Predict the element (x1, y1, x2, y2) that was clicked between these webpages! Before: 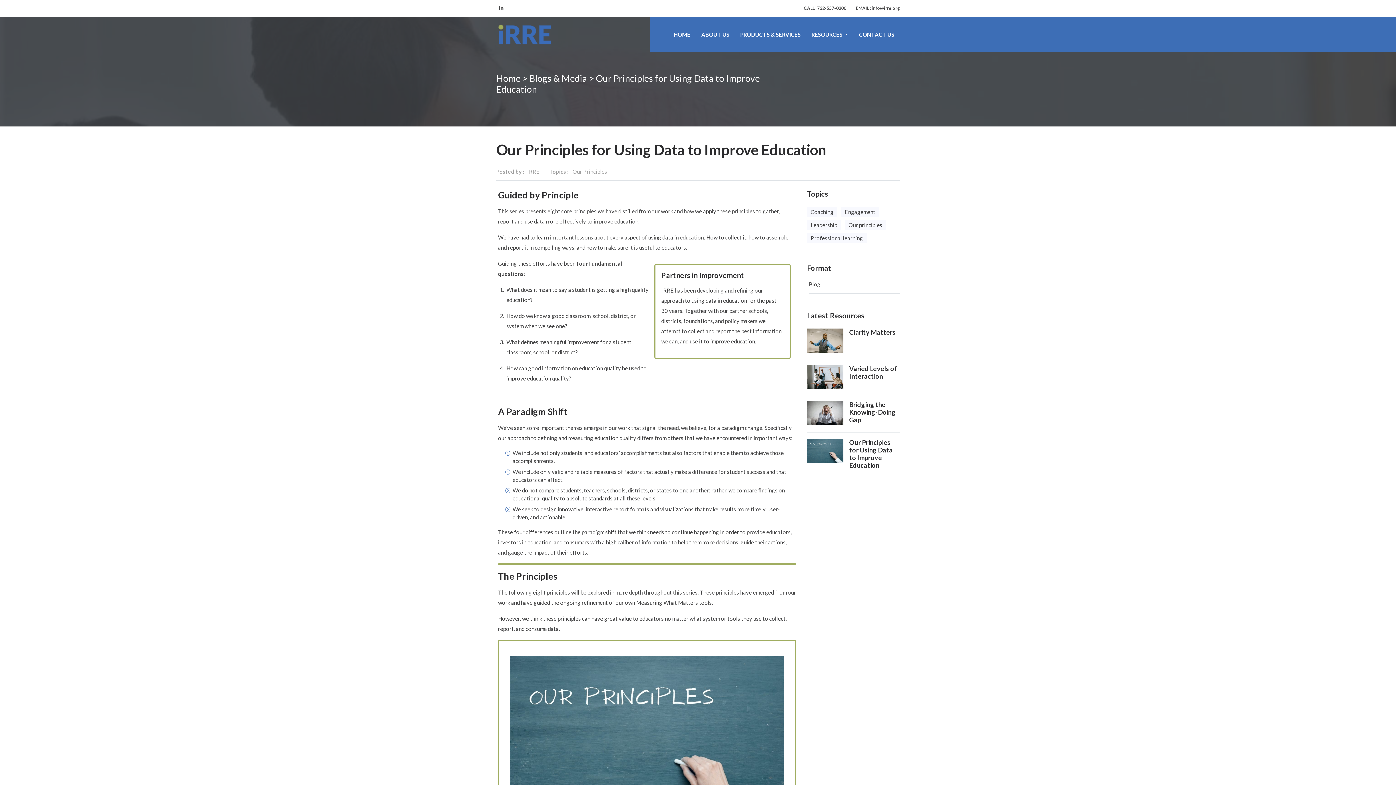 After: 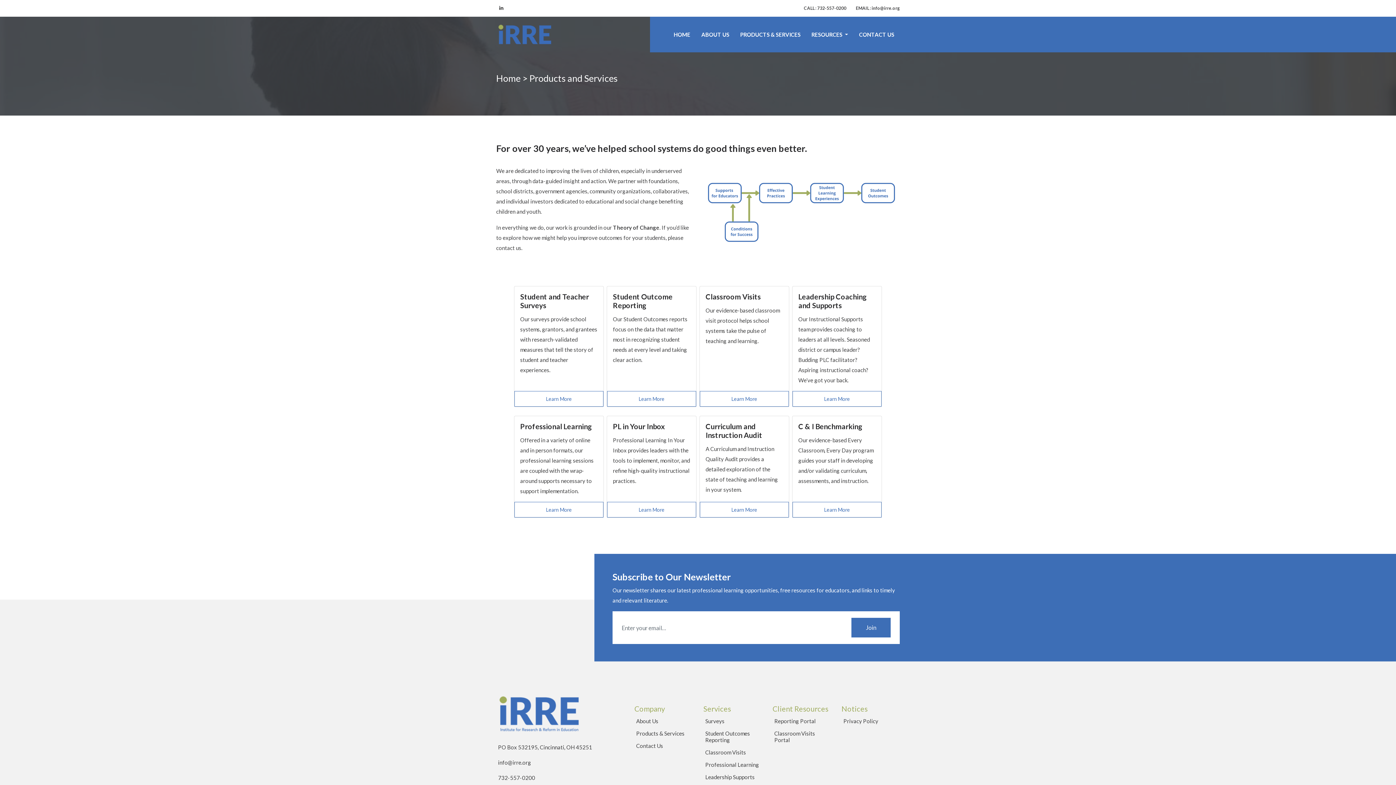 Action: label: PRODUCTS & SERVICES bbox: (740, 16, 800, 52)